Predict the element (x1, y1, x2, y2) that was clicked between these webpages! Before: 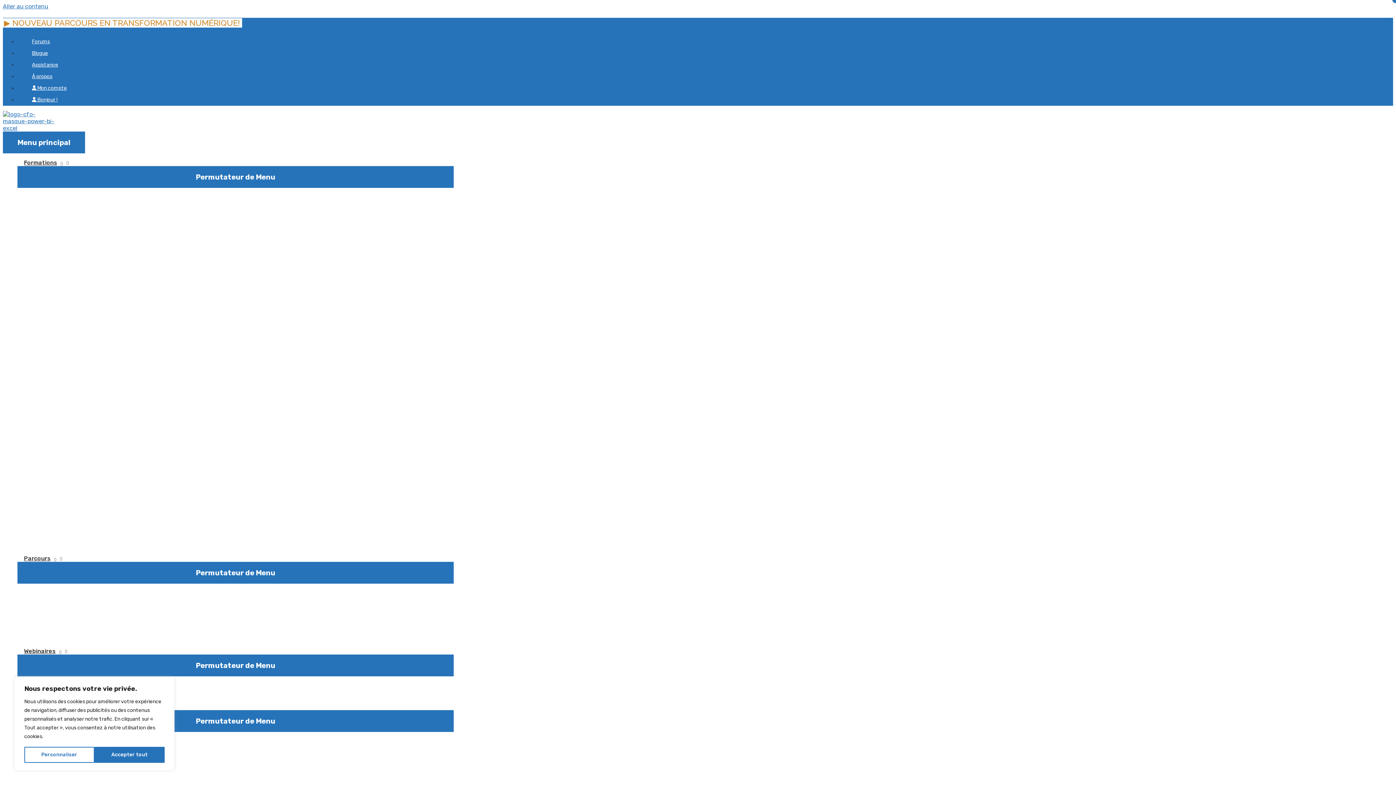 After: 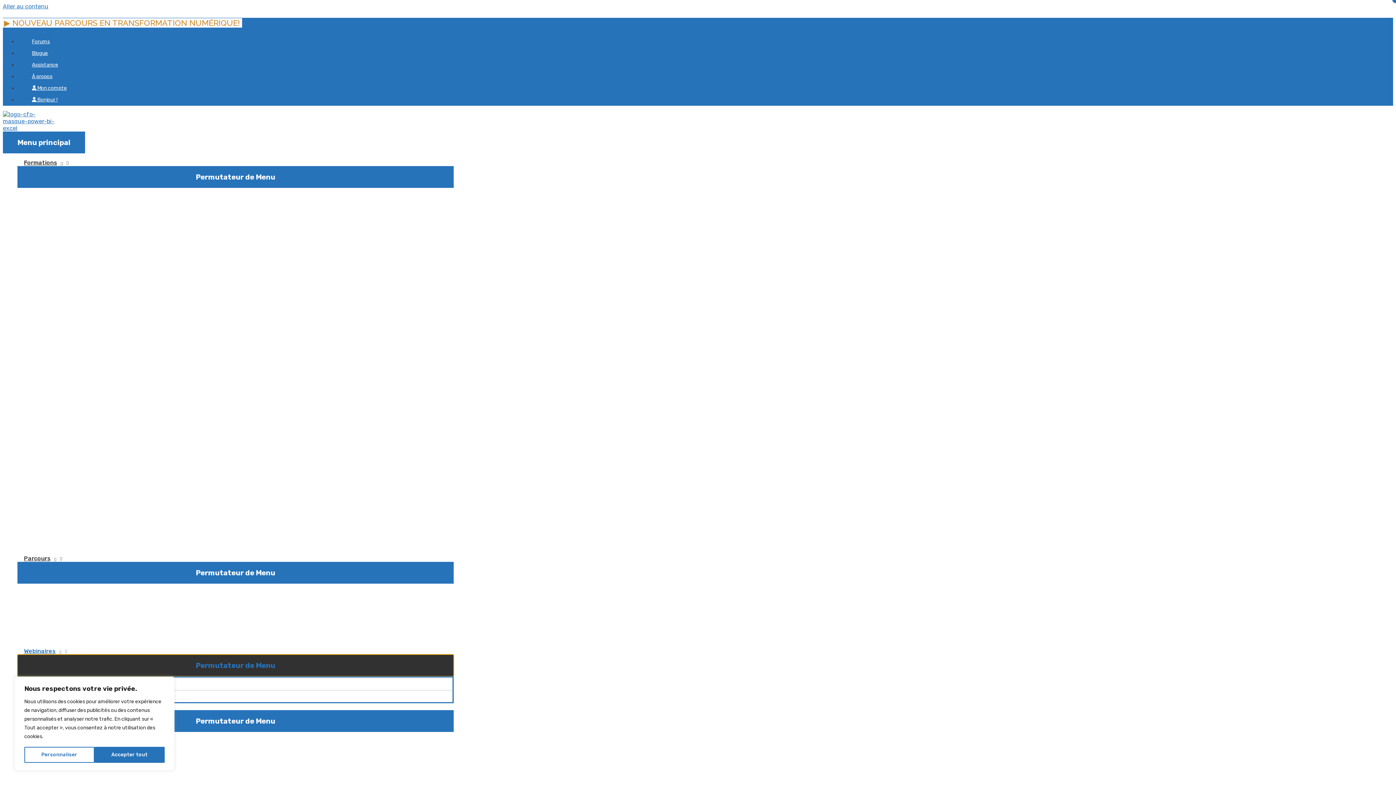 Action: bbox: (17, 654, 453, 676) label: Permutateur de Menu